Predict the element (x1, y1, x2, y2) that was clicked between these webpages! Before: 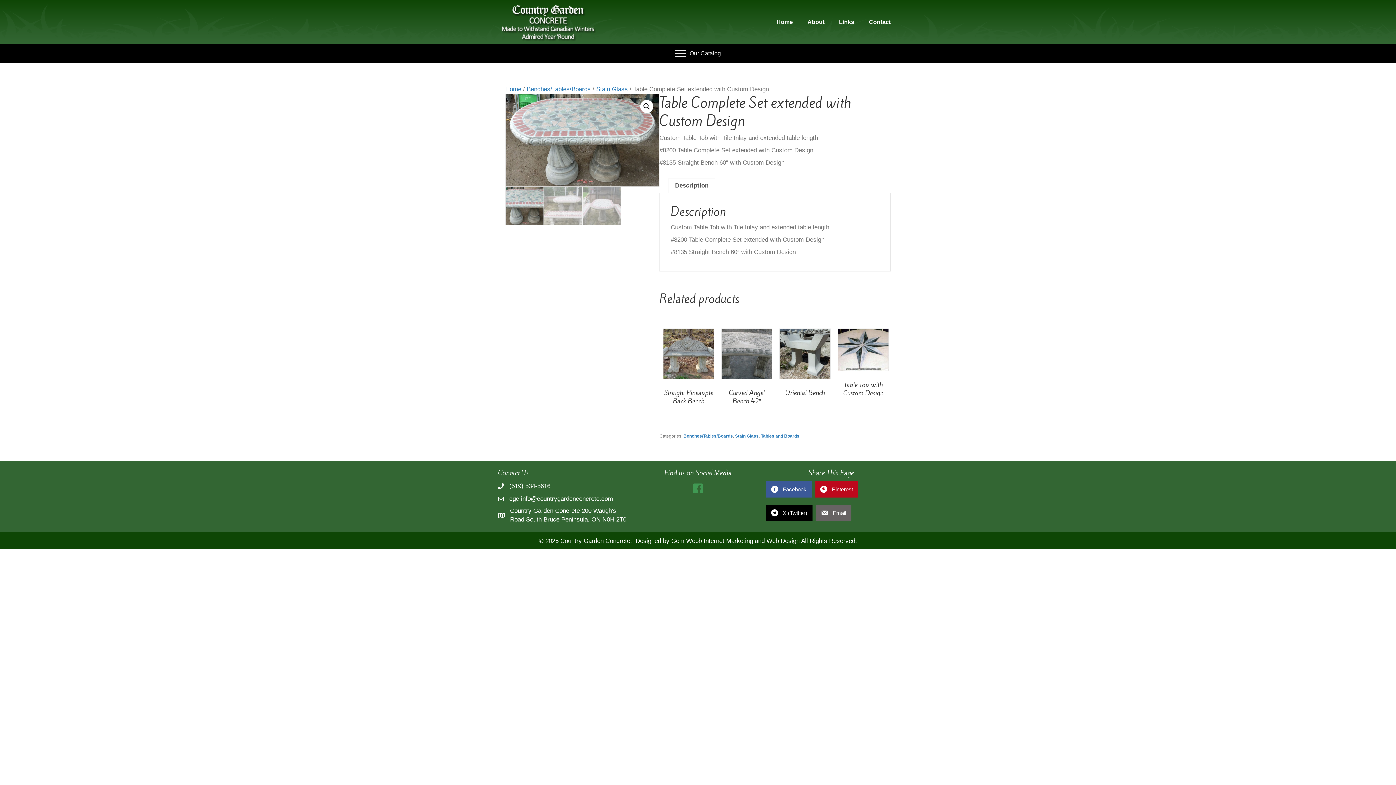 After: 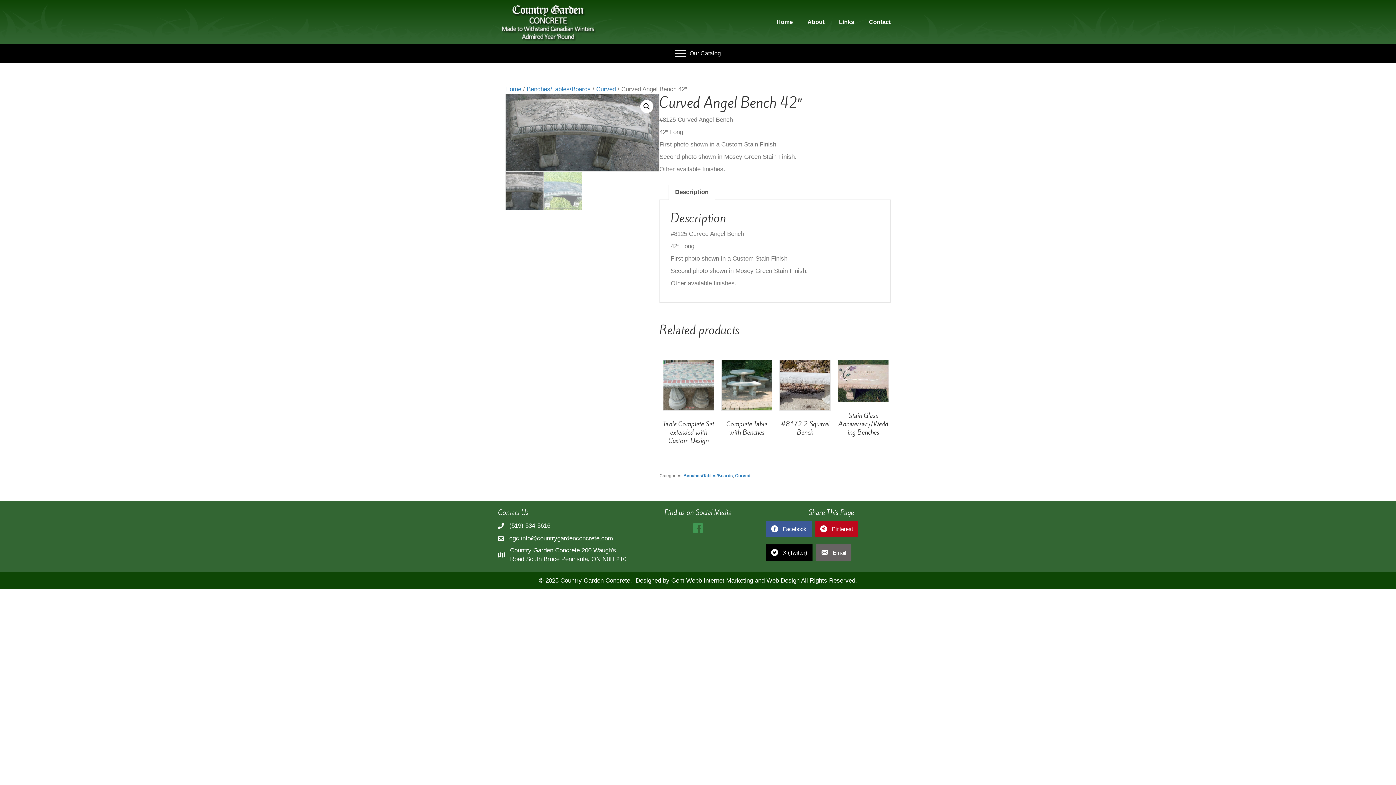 Action: bbox: (721, 328, 772, 408) label: Curved Angel Bench 42″